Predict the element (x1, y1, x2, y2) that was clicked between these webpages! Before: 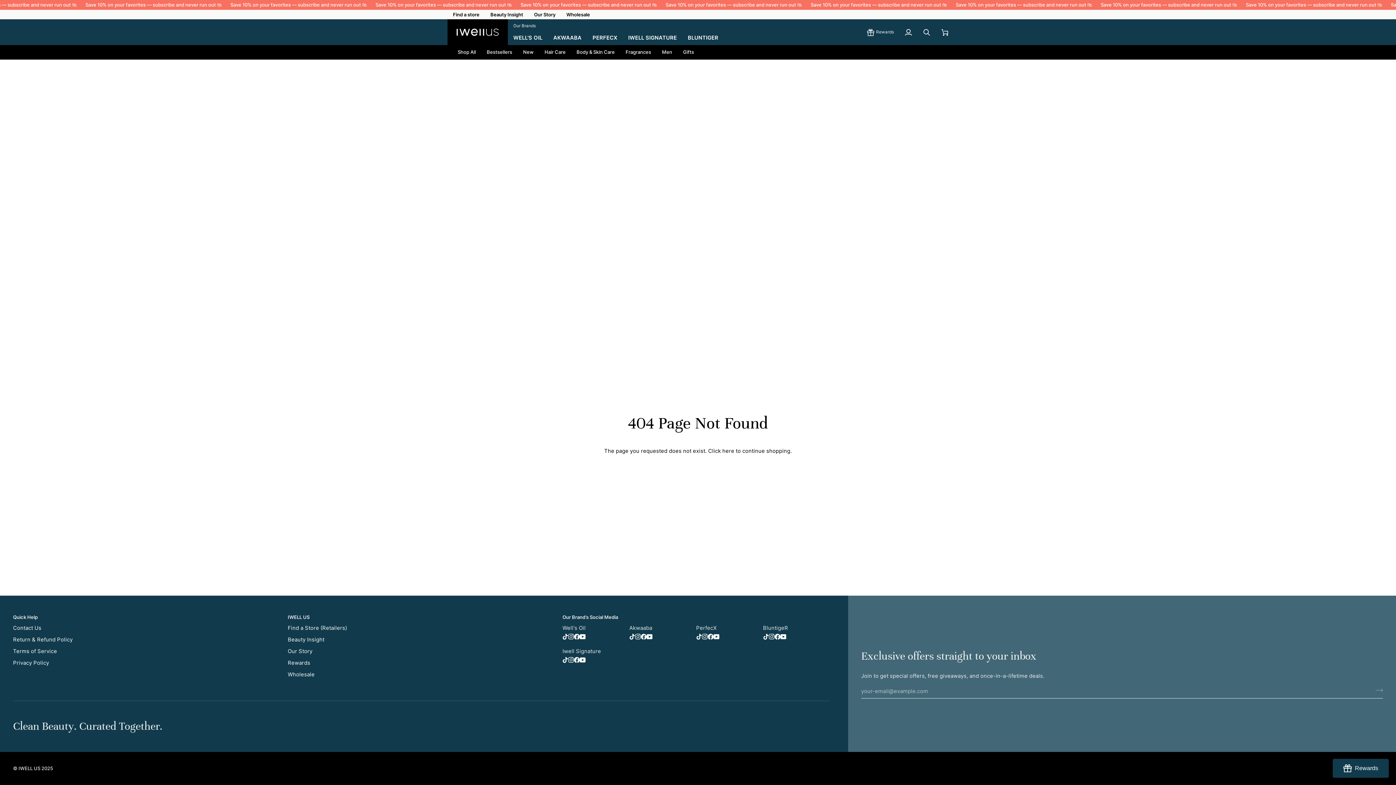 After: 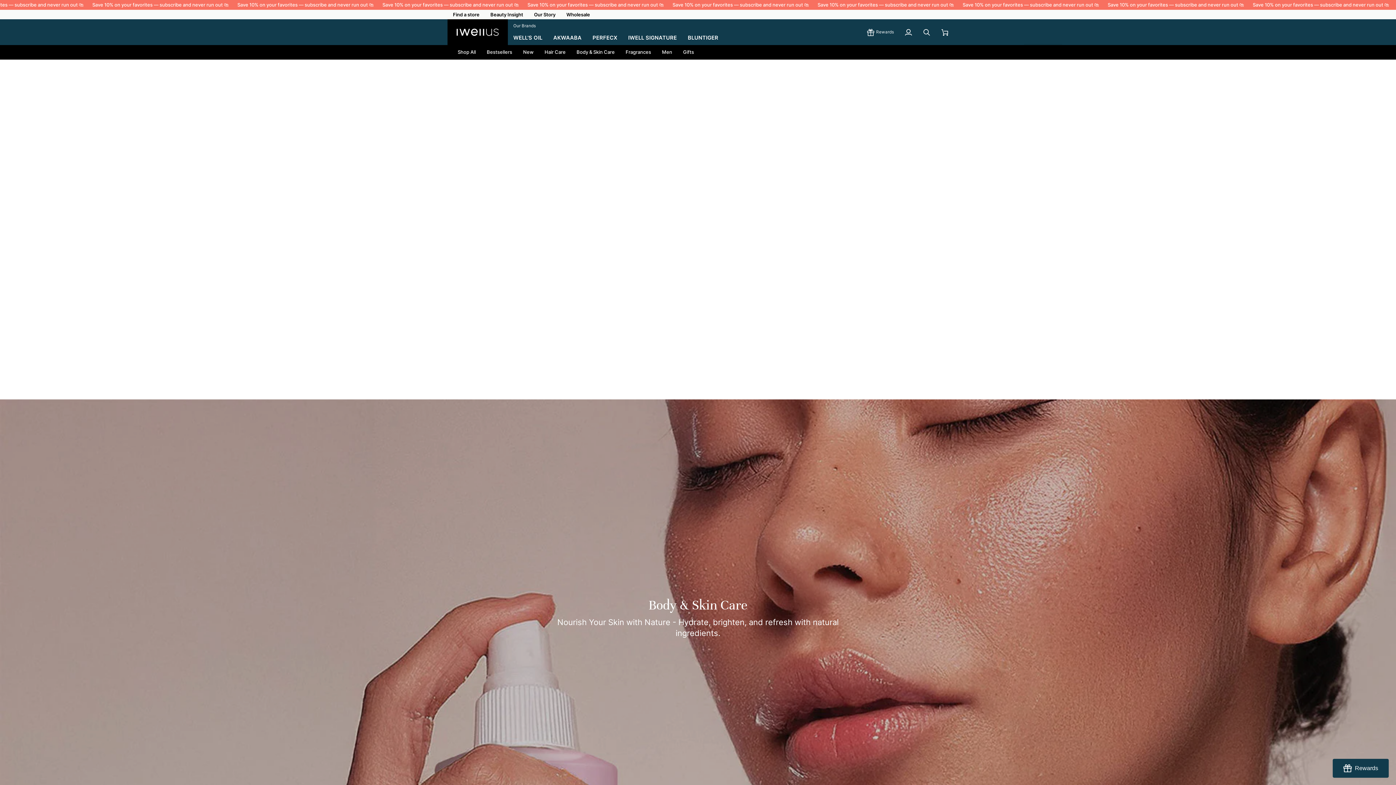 Action: label: Body & Skin Care bbox: (571, 47, 620, 57)